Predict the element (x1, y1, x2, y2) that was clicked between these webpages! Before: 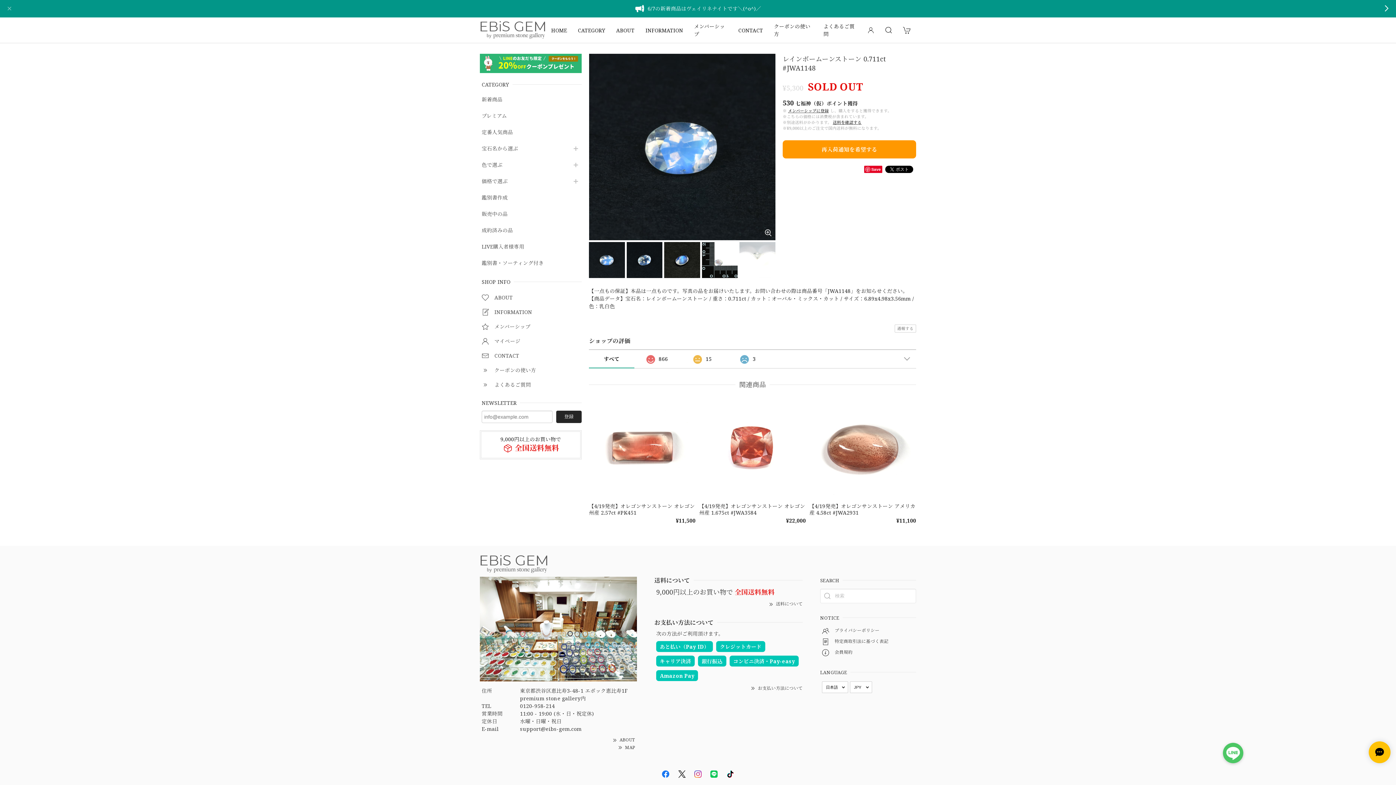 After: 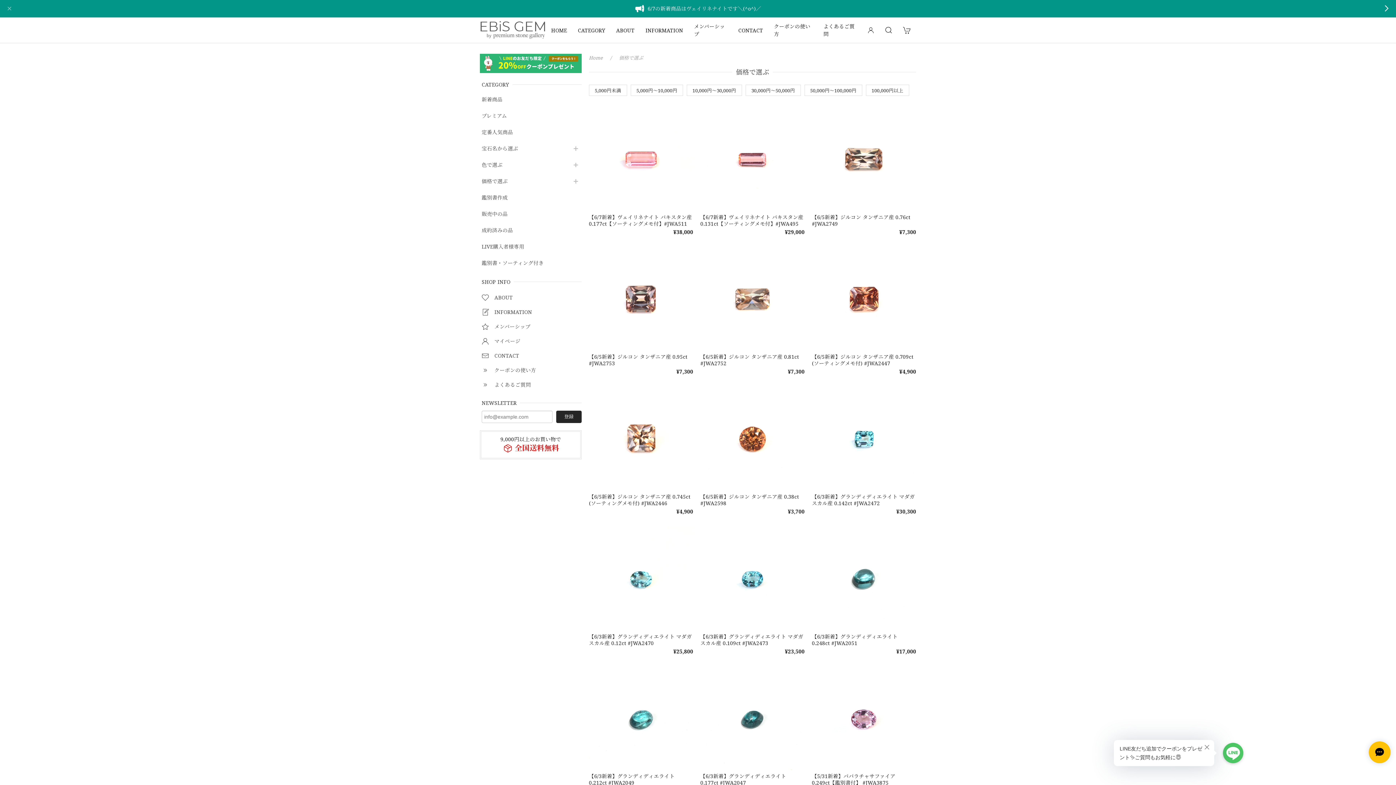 Action: bbox: (481, 178, 567, 184) label: 価格で選ぶ